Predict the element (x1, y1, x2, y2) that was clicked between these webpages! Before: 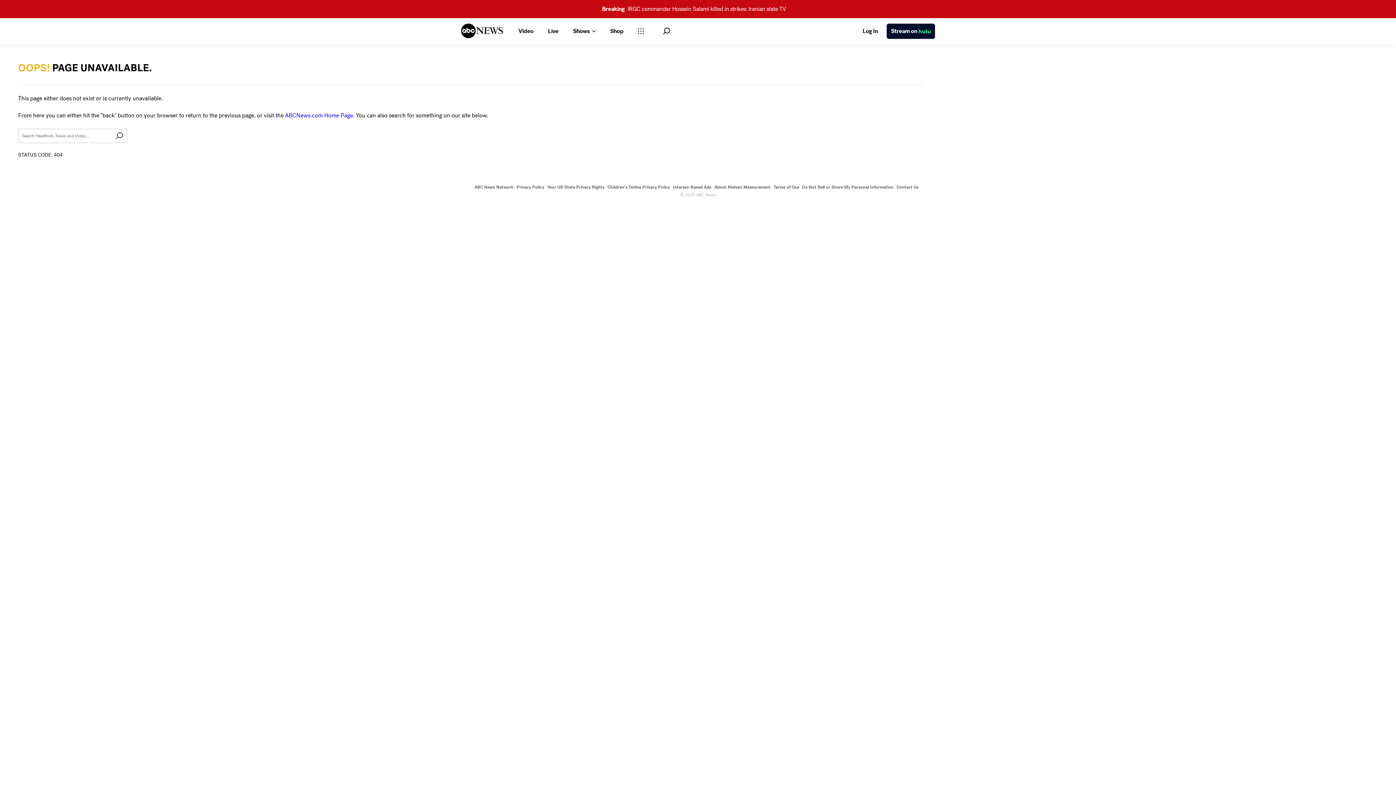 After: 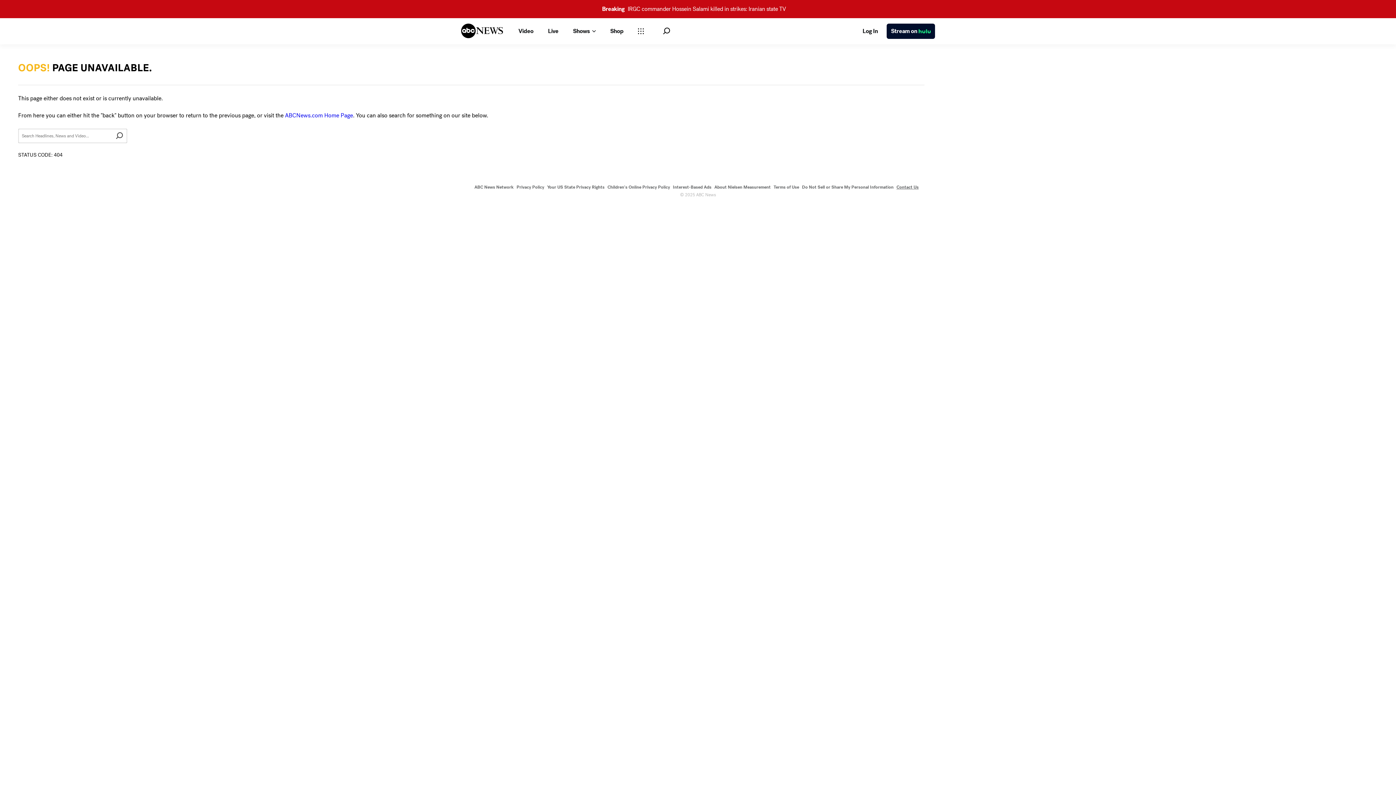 Action: bbox: (896, 184, 918, 190) label: Contact Us